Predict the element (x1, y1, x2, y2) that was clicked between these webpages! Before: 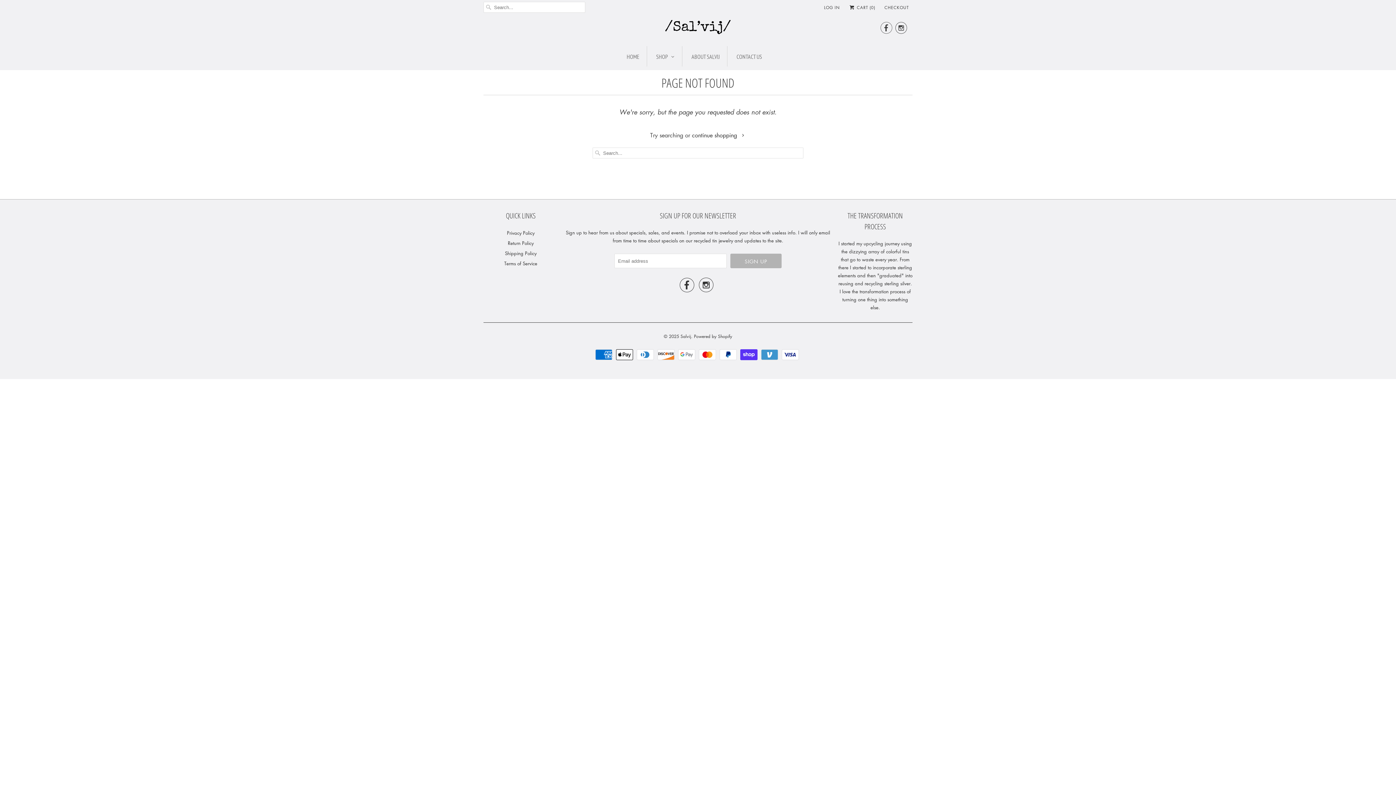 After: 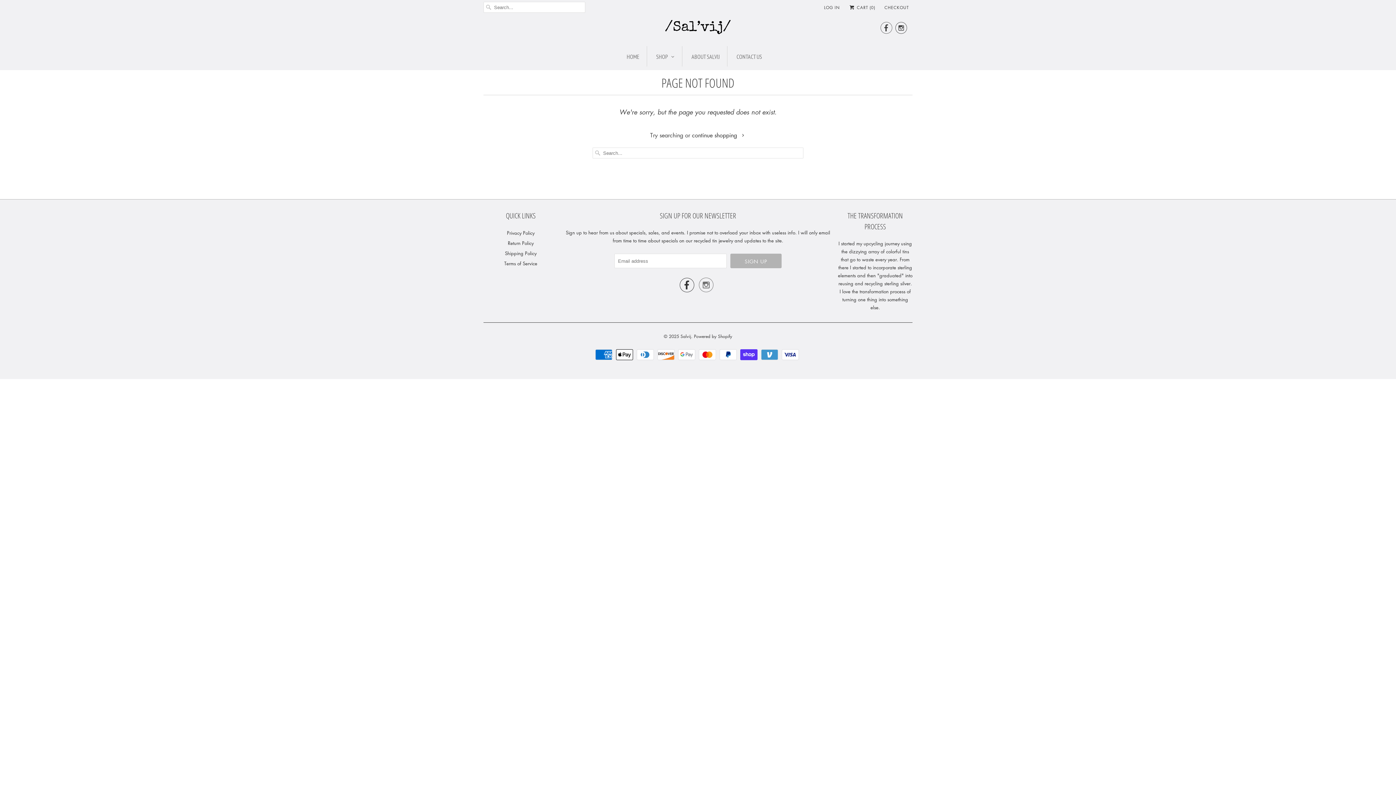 Action: label:  bbox: (699, 282, 713, 290)